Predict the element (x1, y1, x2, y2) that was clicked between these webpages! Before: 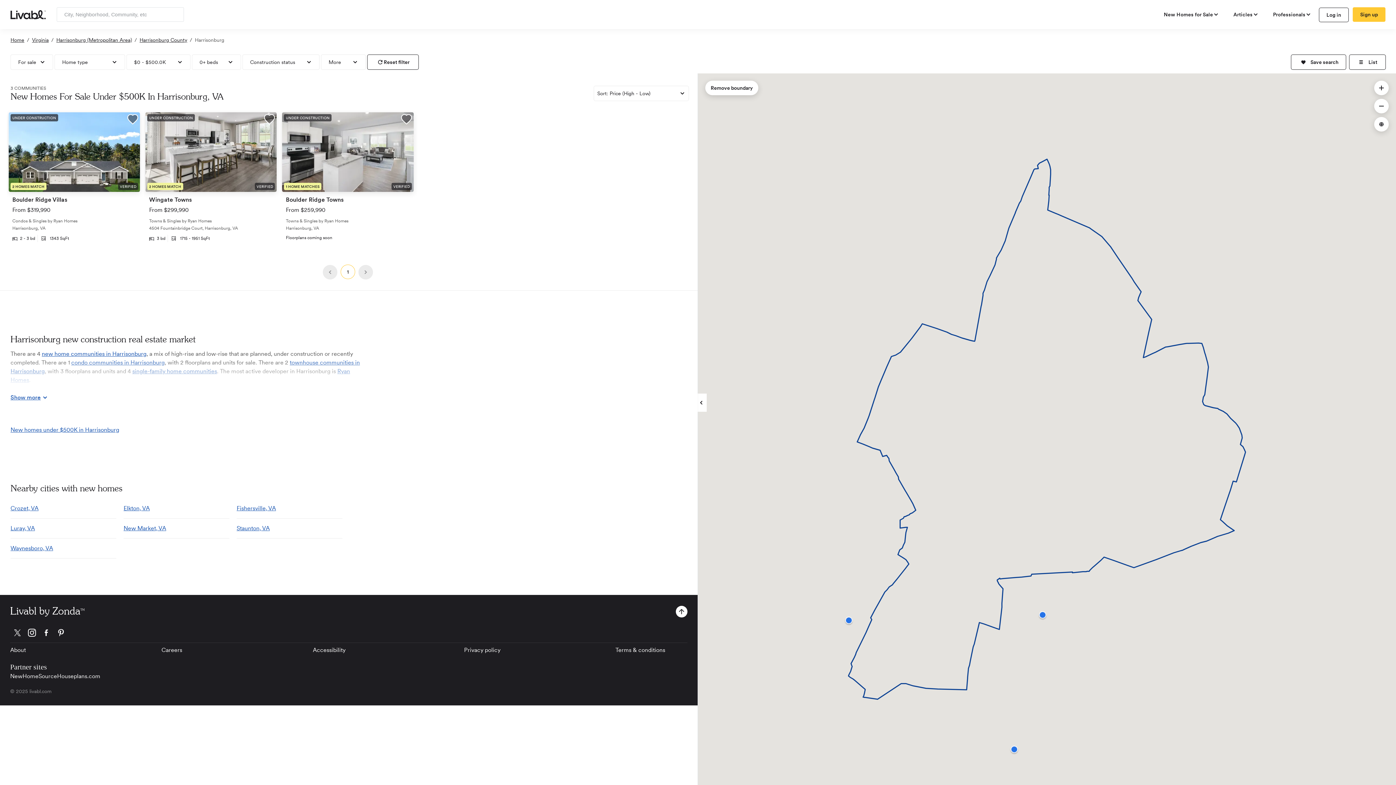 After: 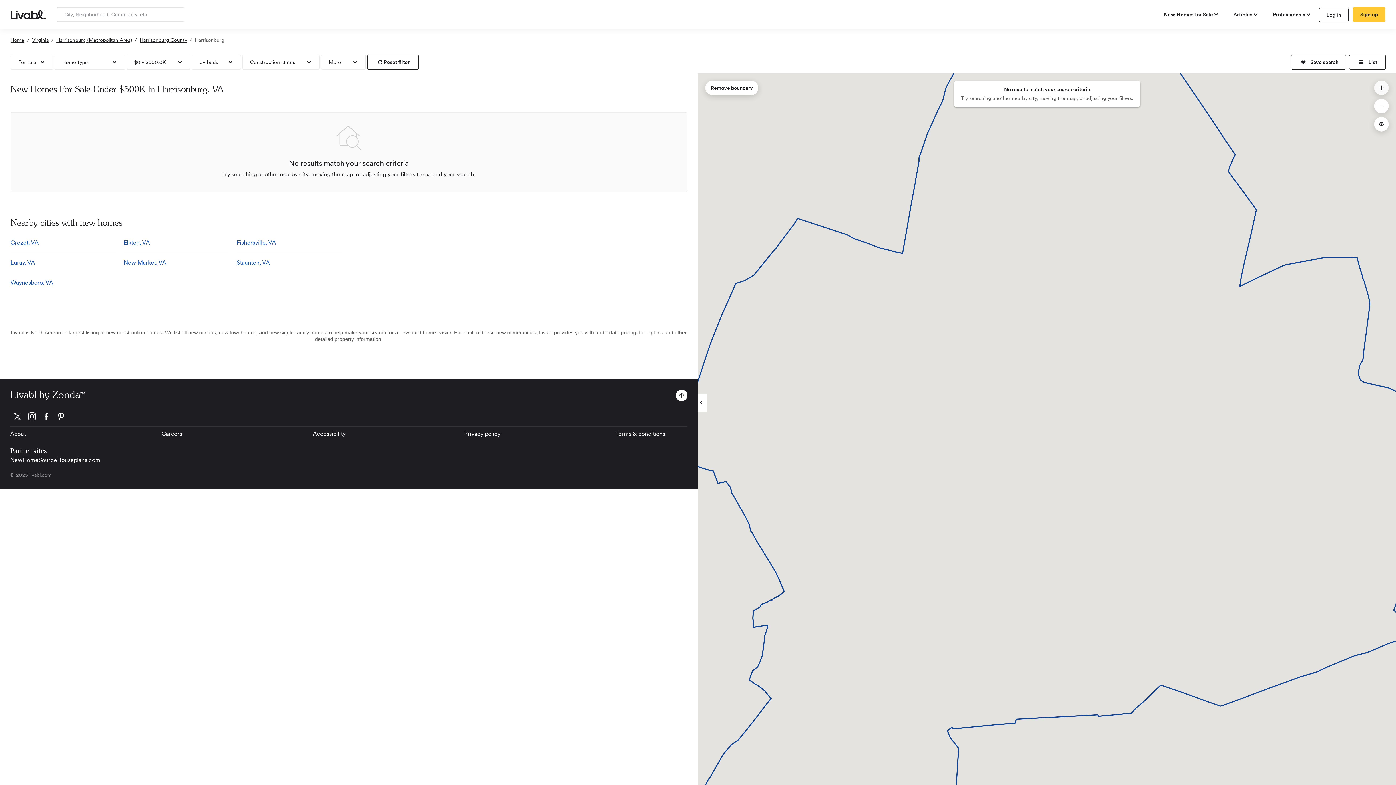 Action: bbox: (1374, 80, 1389, 95) label: maxmize map